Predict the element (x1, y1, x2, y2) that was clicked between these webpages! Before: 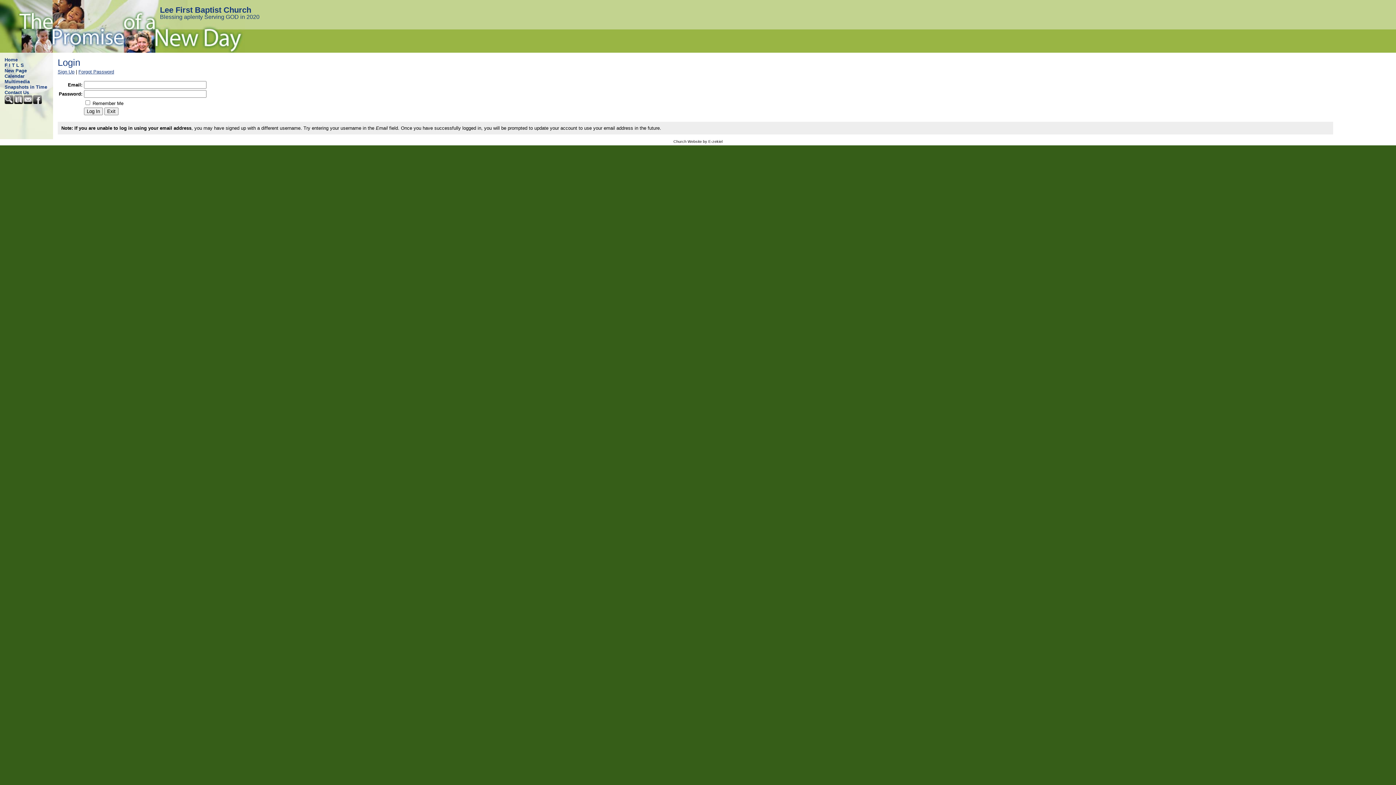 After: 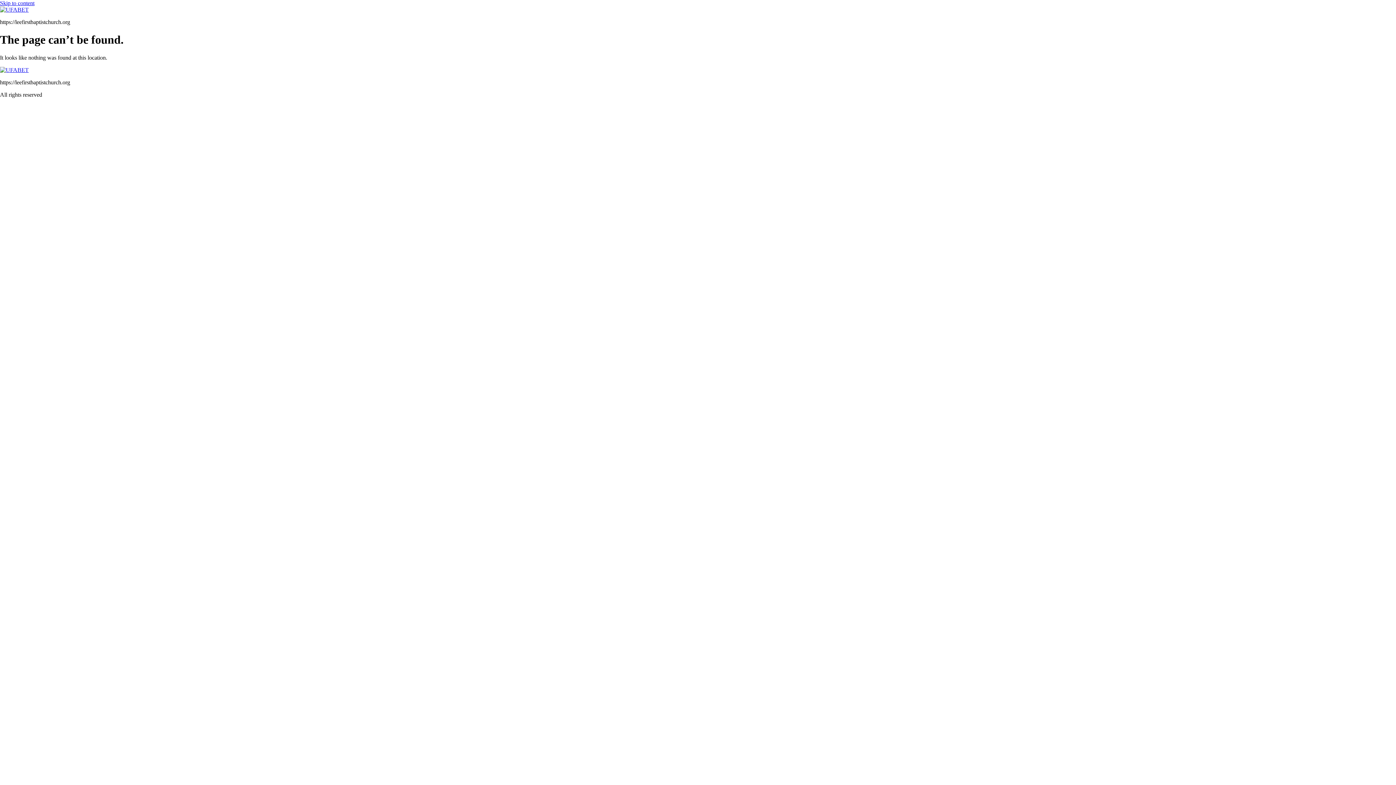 Action: label: Snapshots in Time bbox: (0, 84, 53, 89)